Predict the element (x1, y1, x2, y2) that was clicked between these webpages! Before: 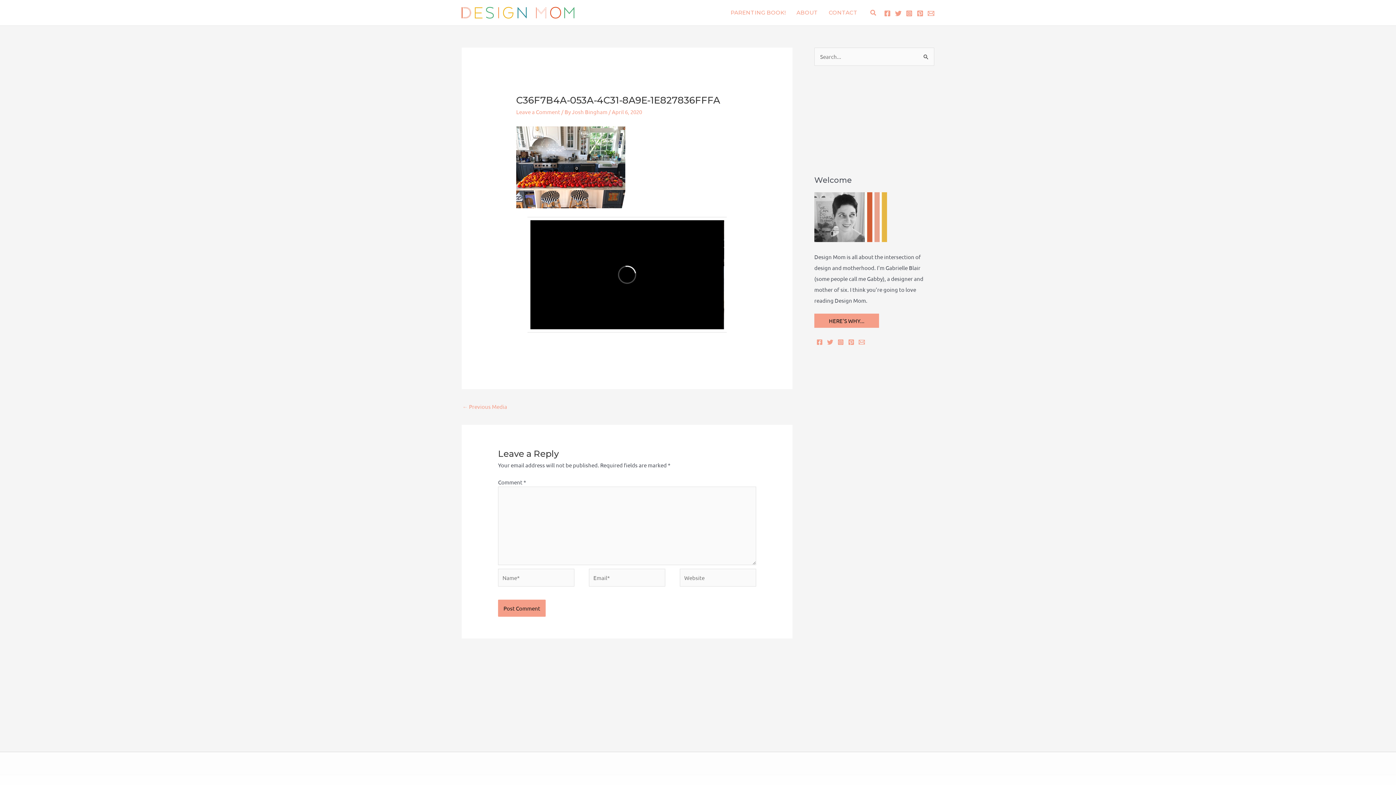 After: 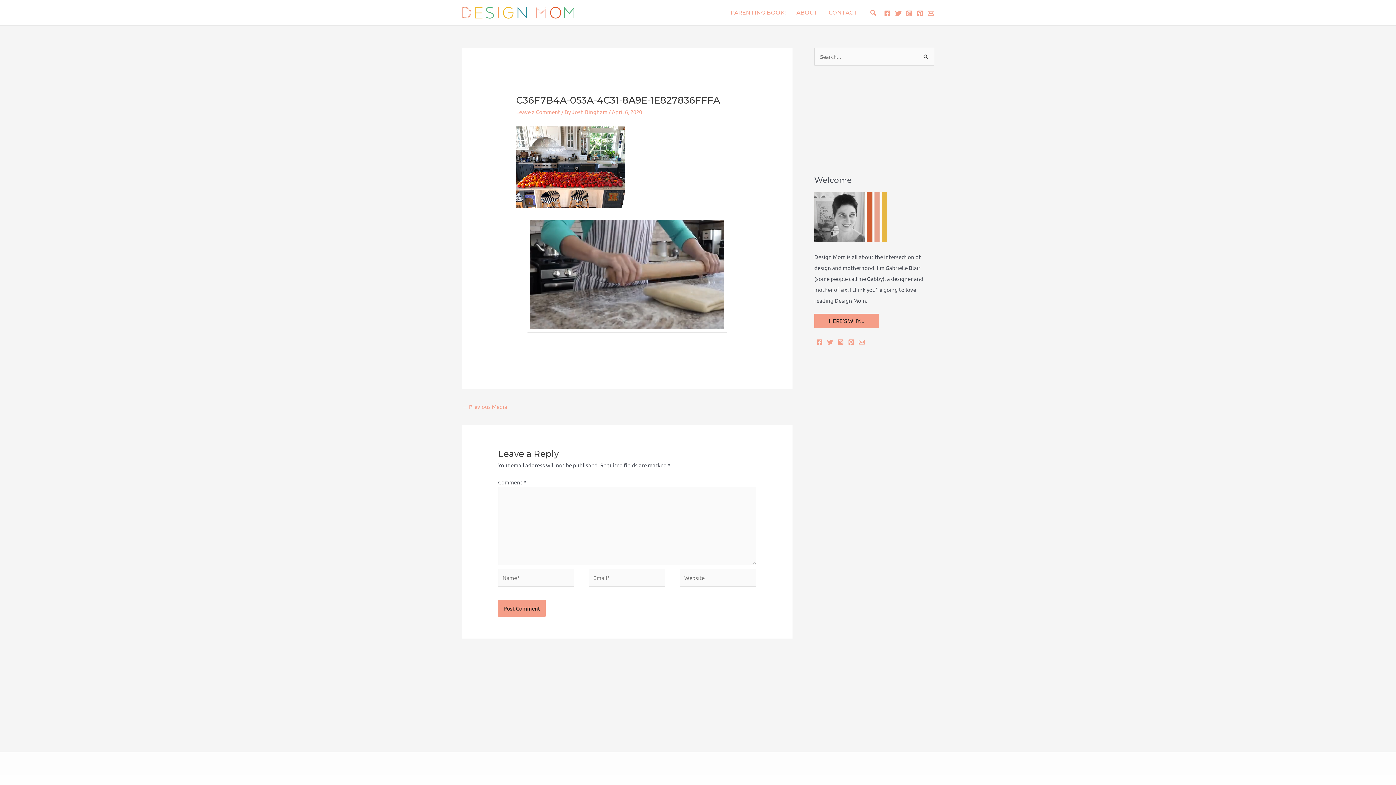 Action: label: Facebook bbox: (816, 339, 822, 345)